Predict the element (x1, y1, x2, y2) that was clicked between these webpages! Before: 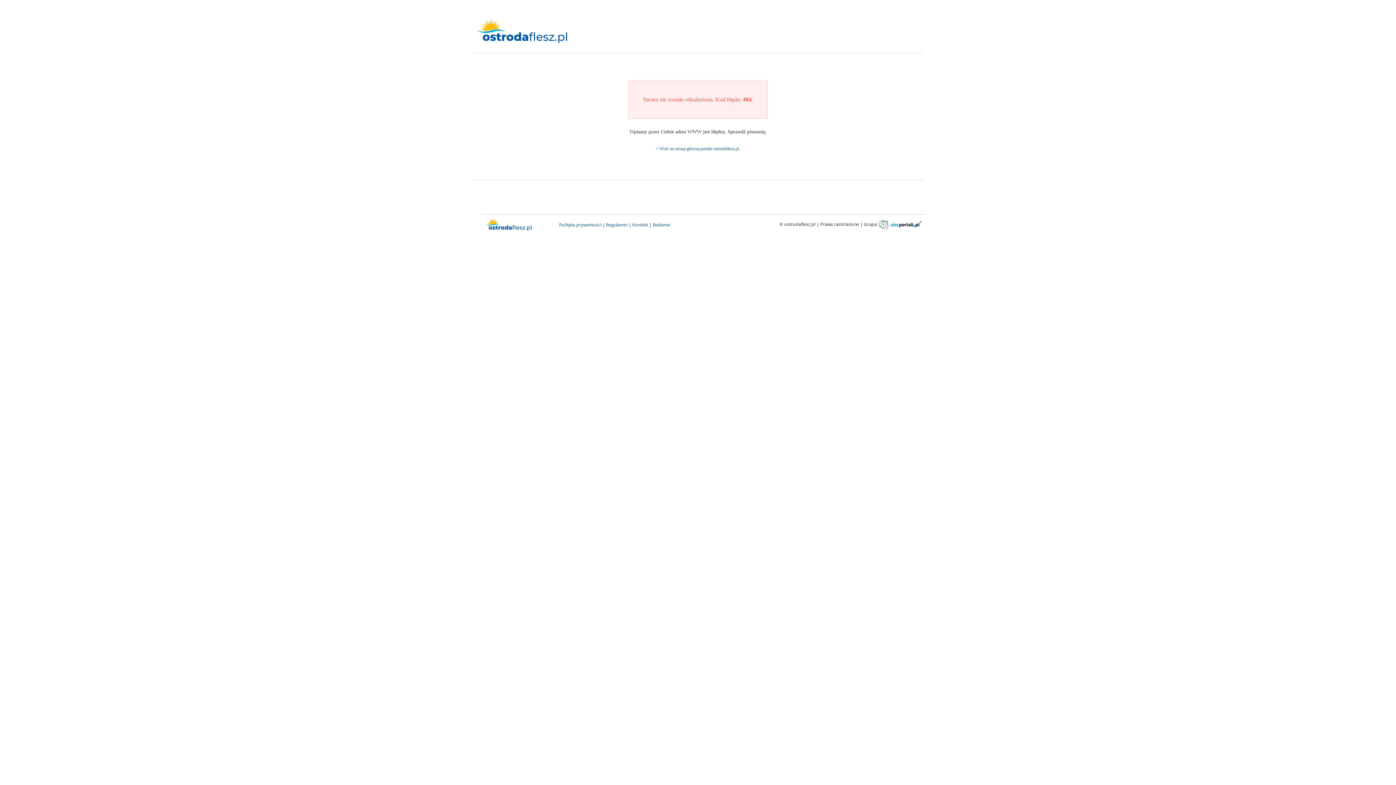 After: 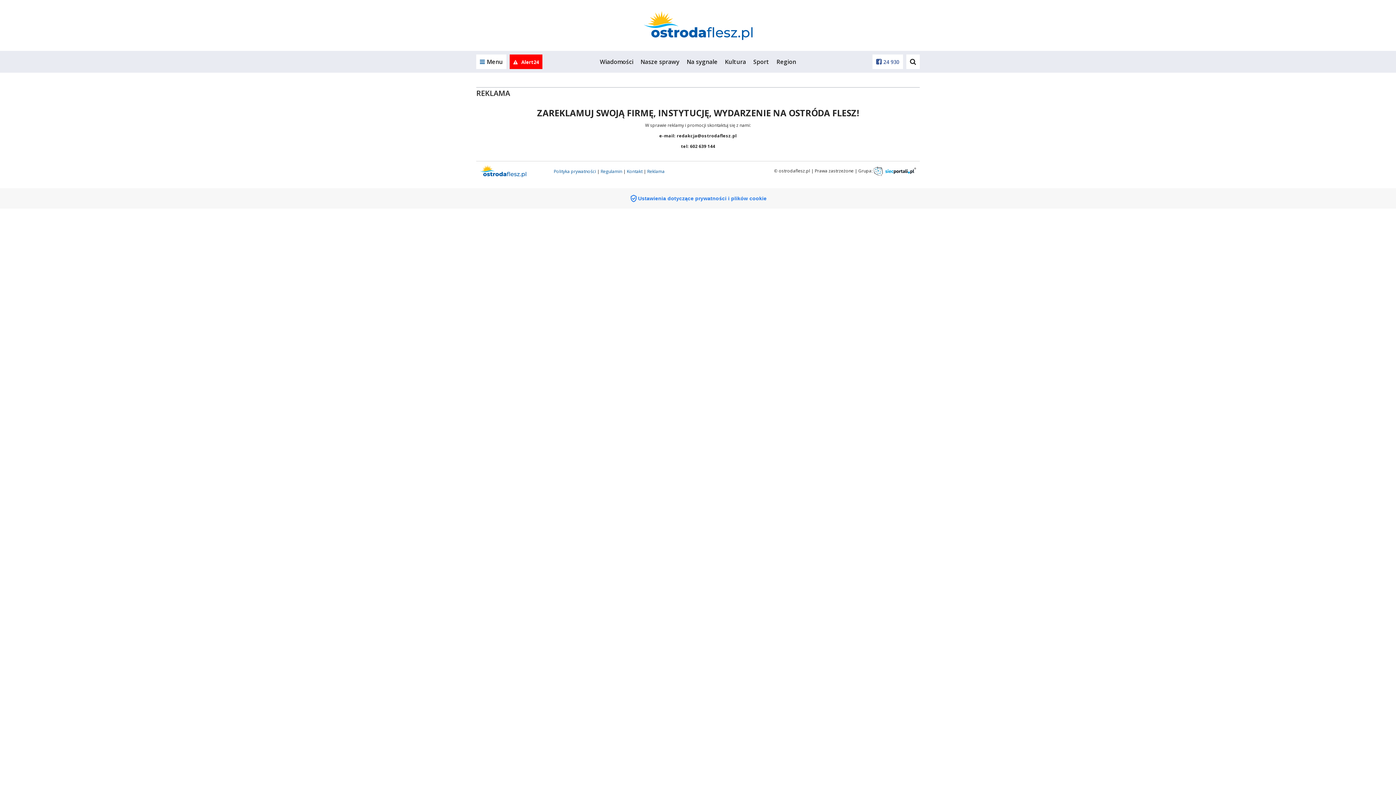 Action: label: Reklama bbox: (652, 221, 670, 227)